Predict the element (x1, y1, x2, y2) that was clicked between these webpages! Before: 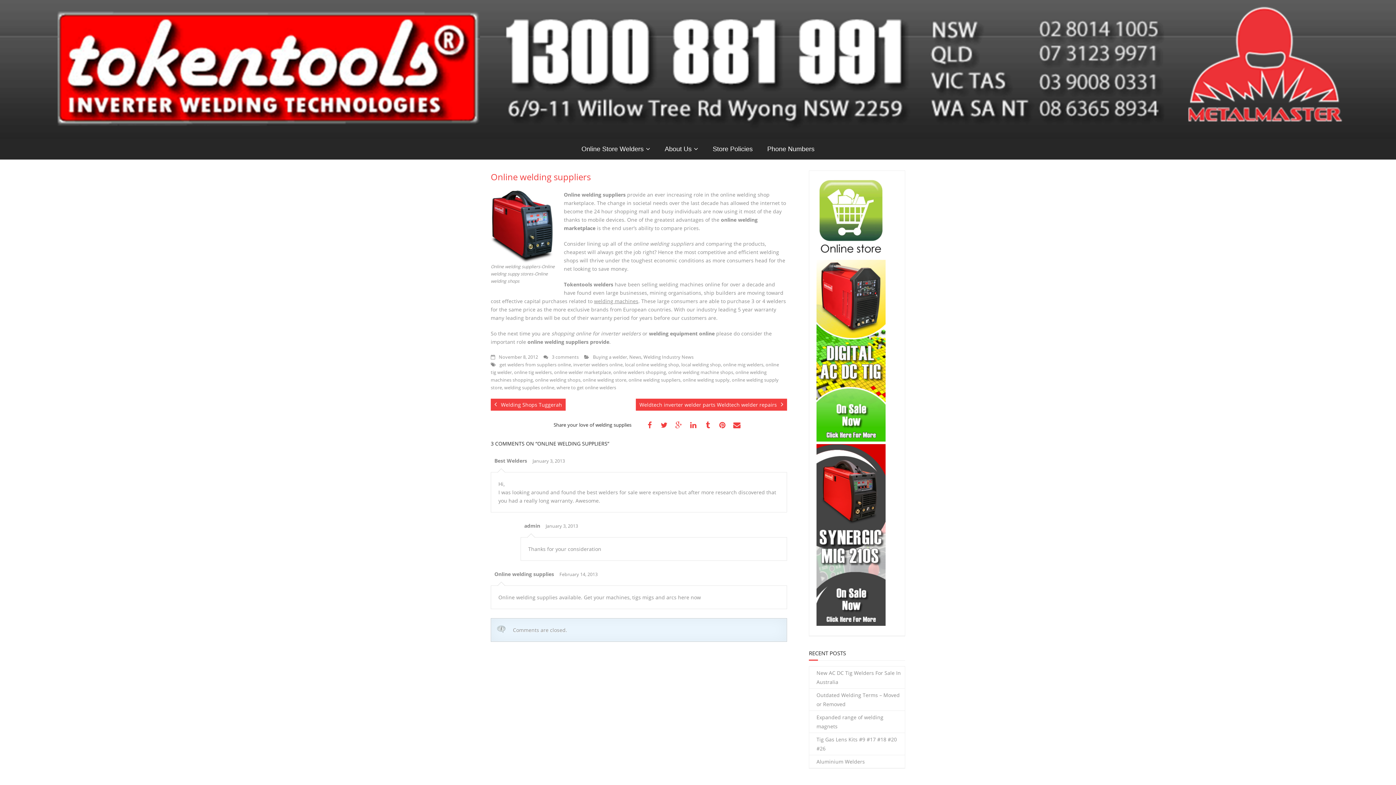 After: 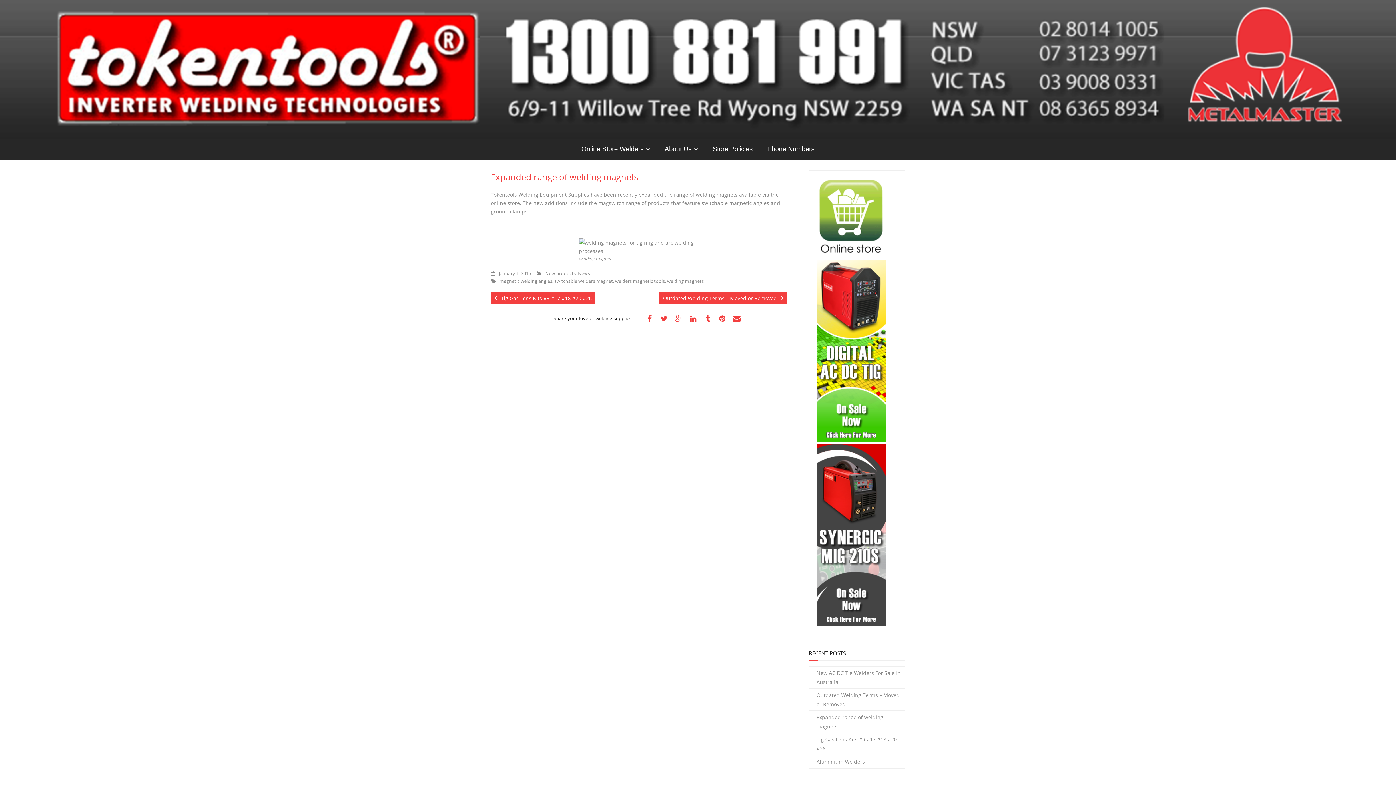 Action: bbox: (809, 711, 905, 732) label: Expanded range of welding magnets